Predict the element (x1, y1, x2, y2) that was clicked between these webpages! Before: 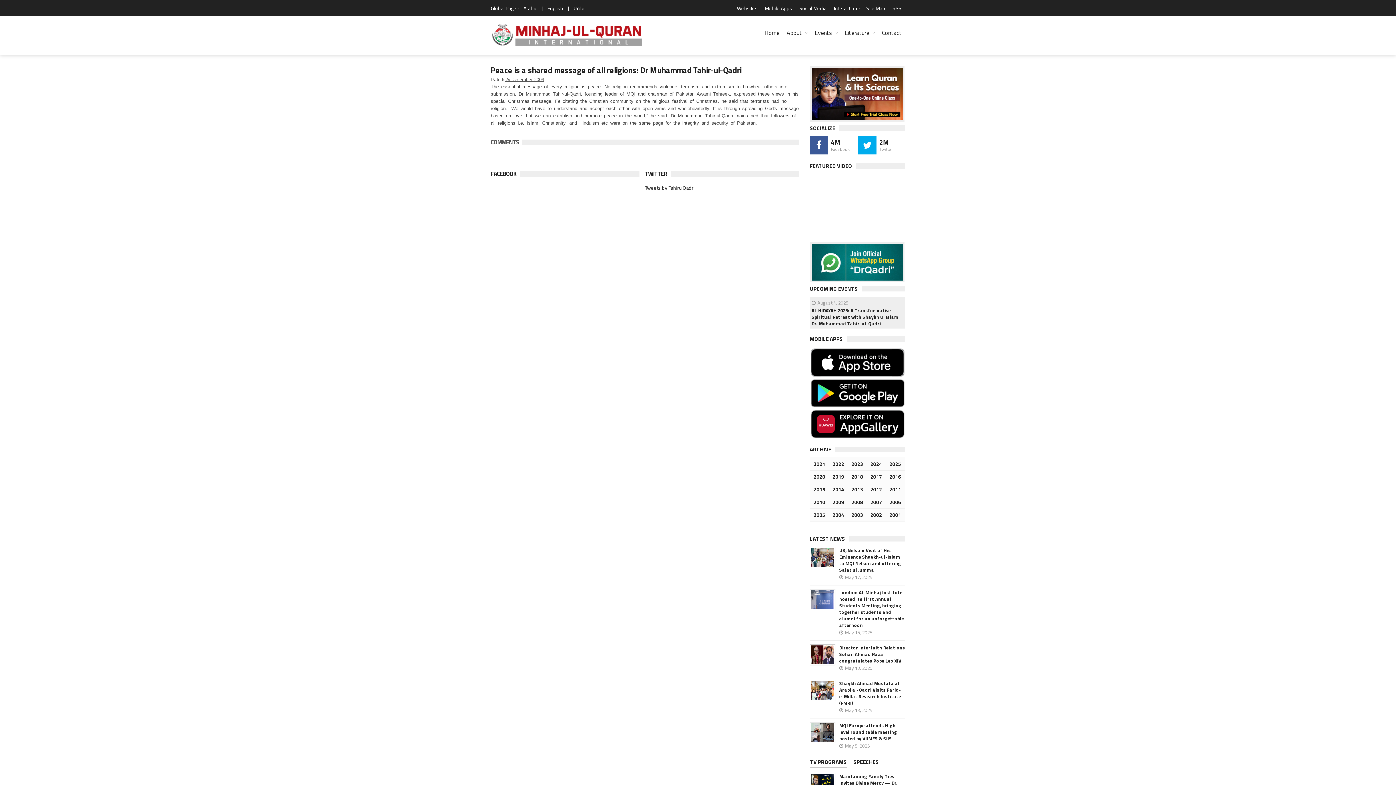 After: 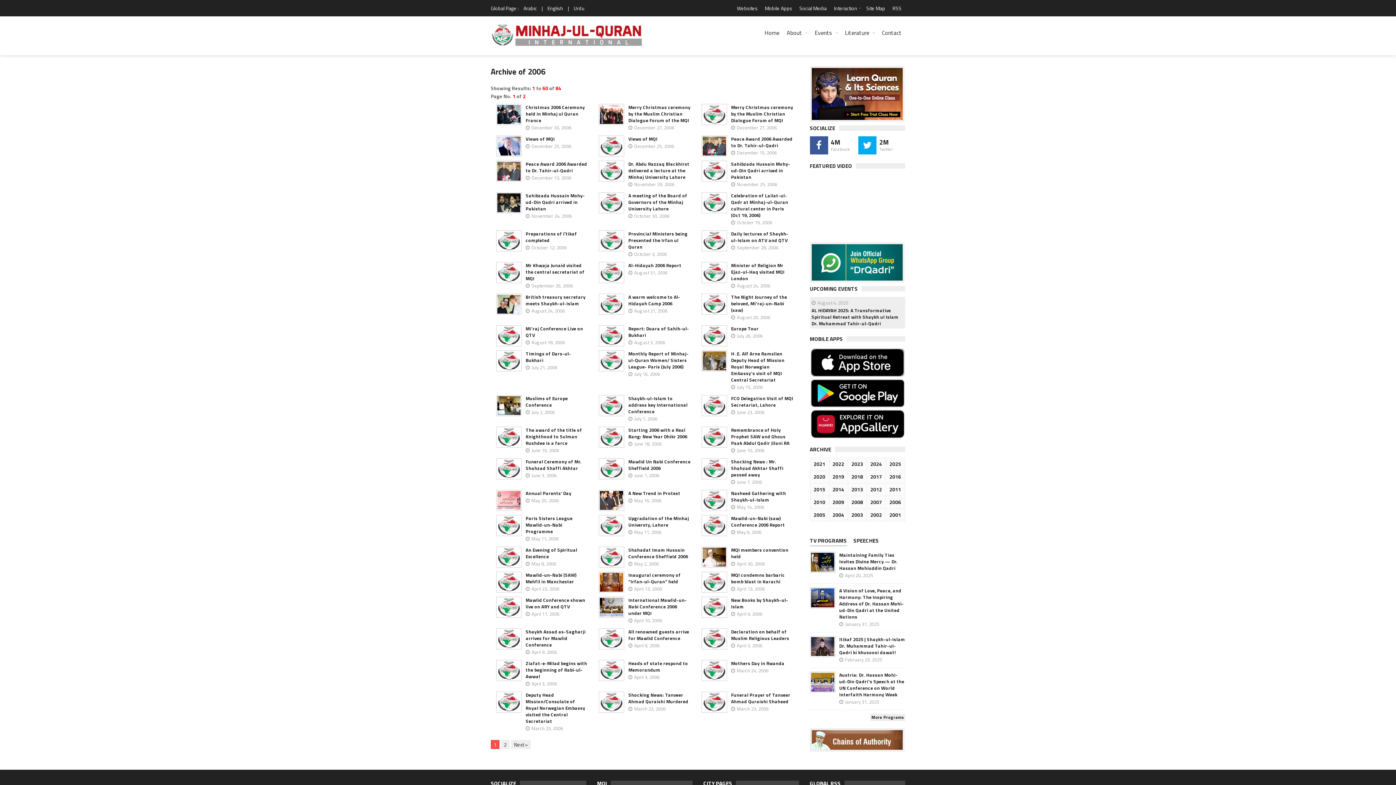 Action: label: 2006 bbox: (888, 498, 902, 506)